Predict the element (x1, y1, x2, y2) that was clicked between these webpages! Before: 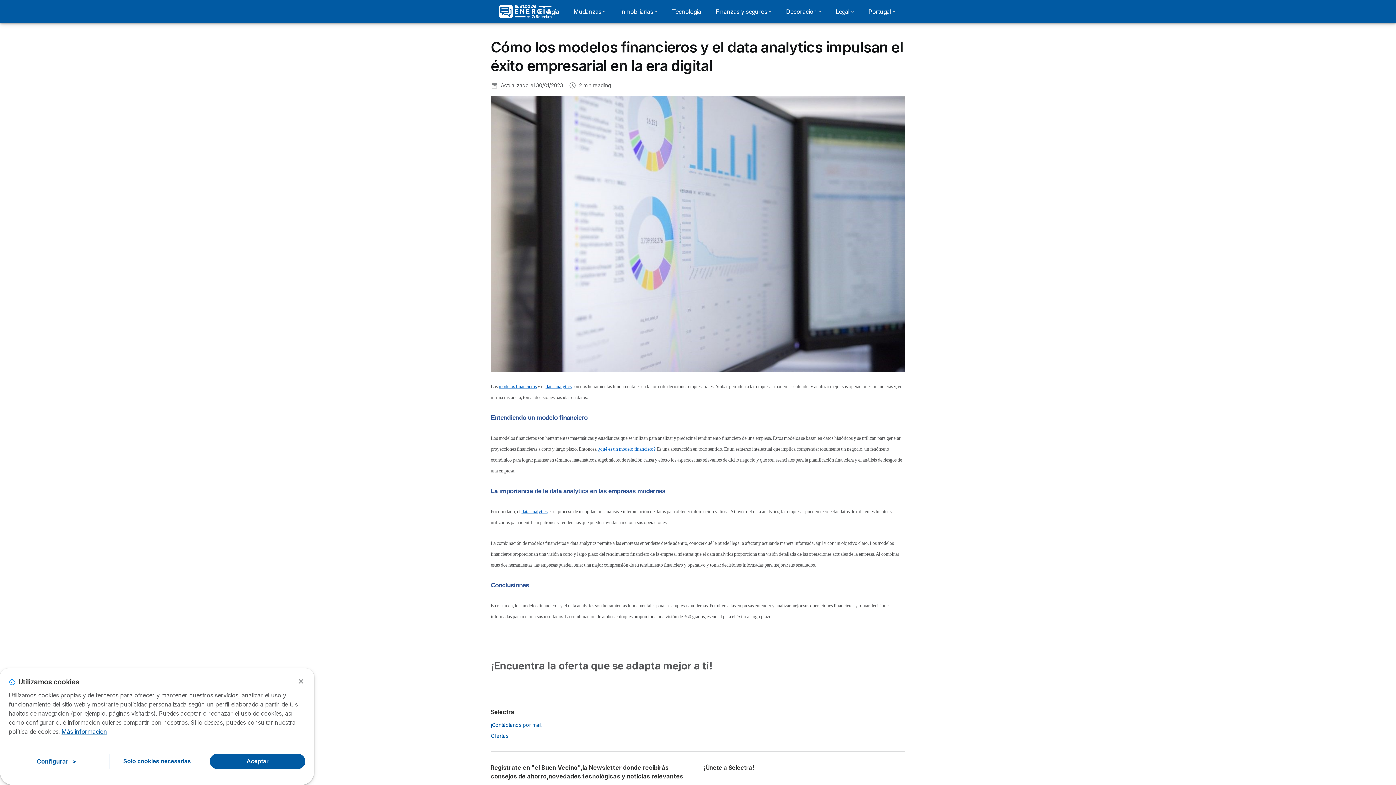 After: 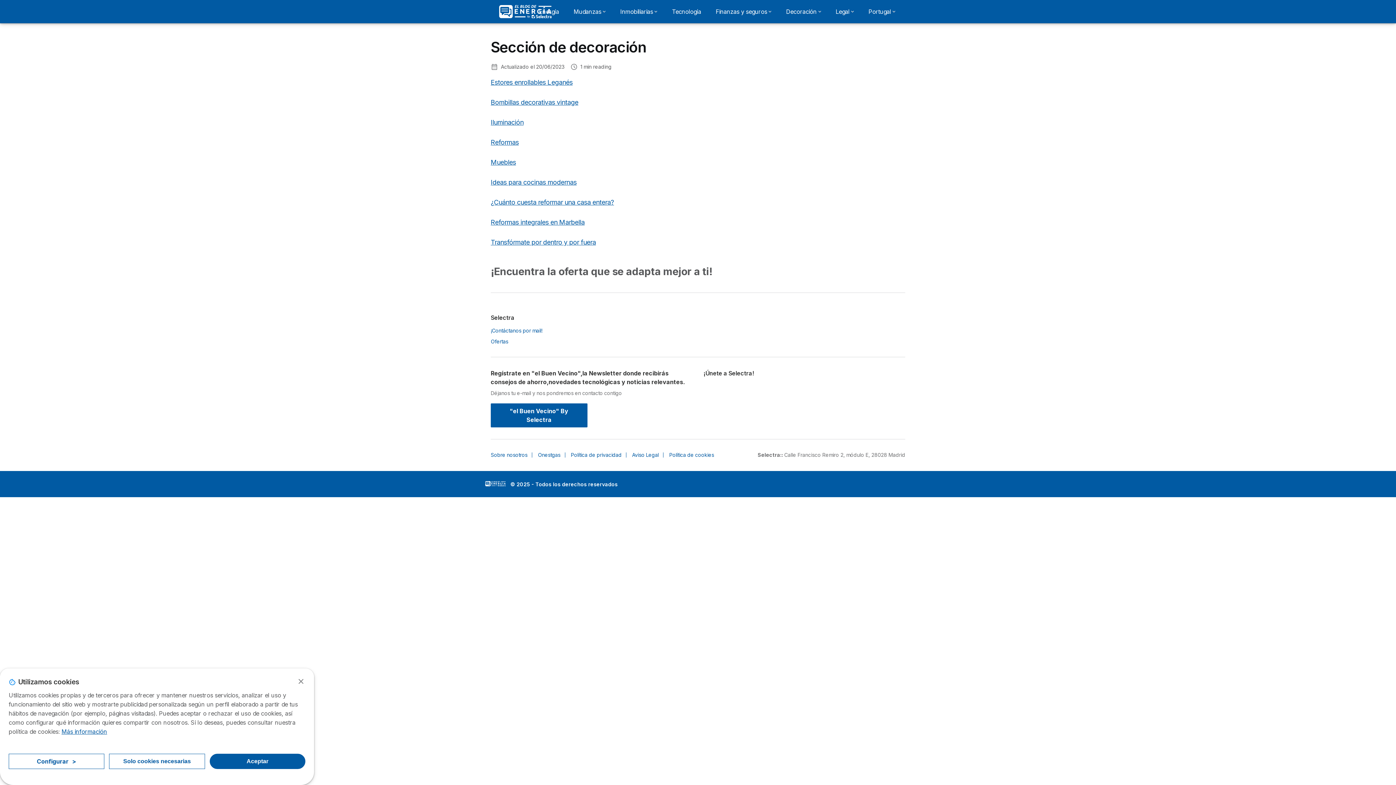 Action: label: Decoración bbox: (781, 4, 825, 18)